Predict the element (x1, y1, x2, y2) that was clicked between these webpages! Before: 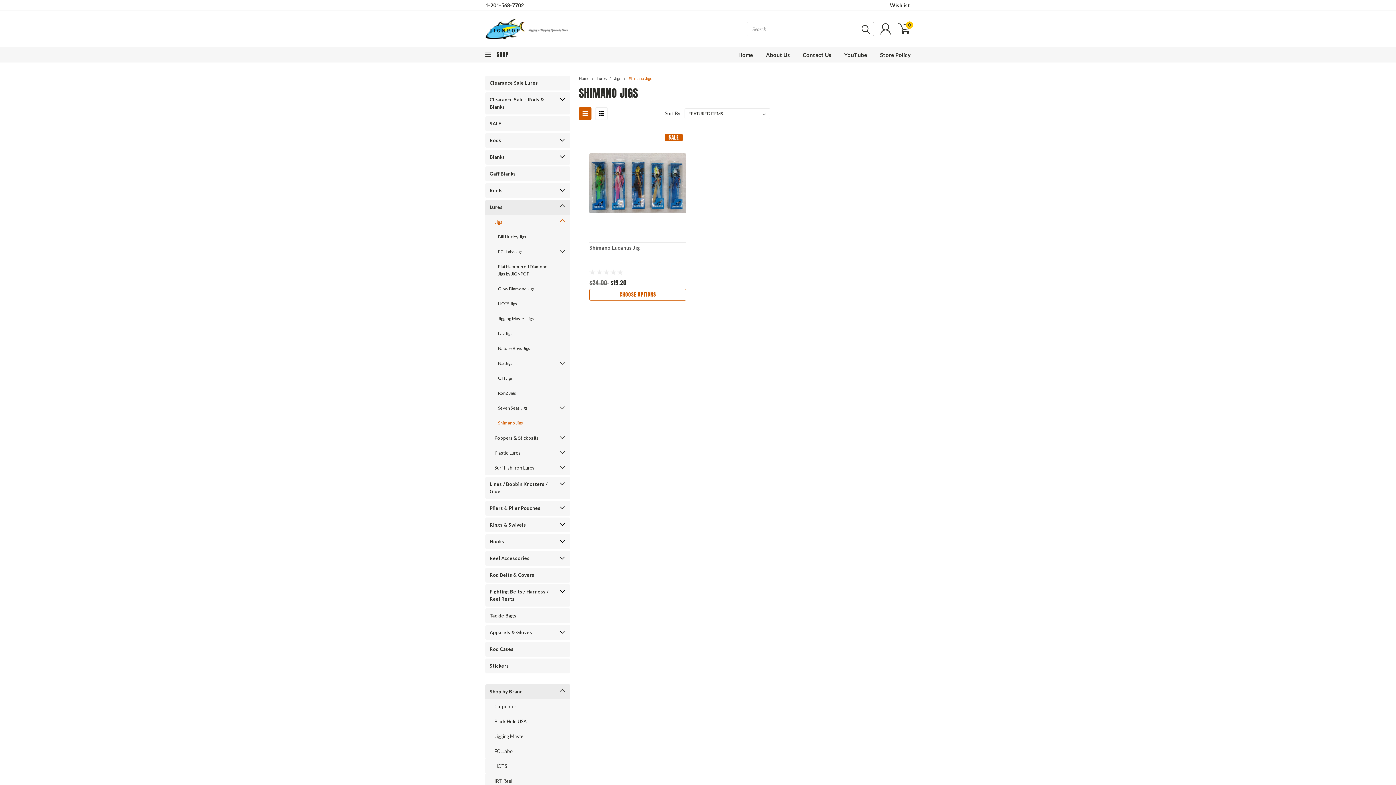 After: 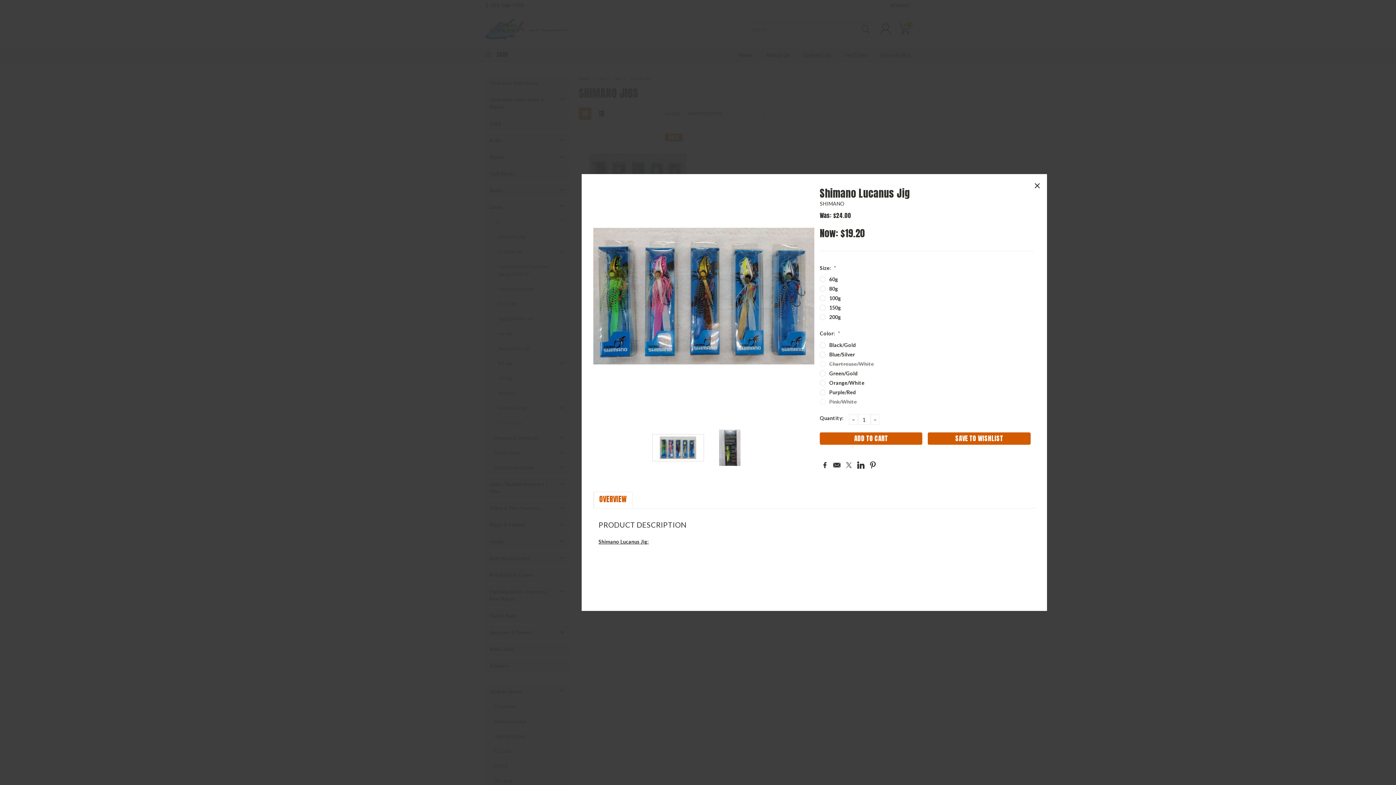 Action: label: QUICK VIEW bbox: (599, 178, 676, 188)